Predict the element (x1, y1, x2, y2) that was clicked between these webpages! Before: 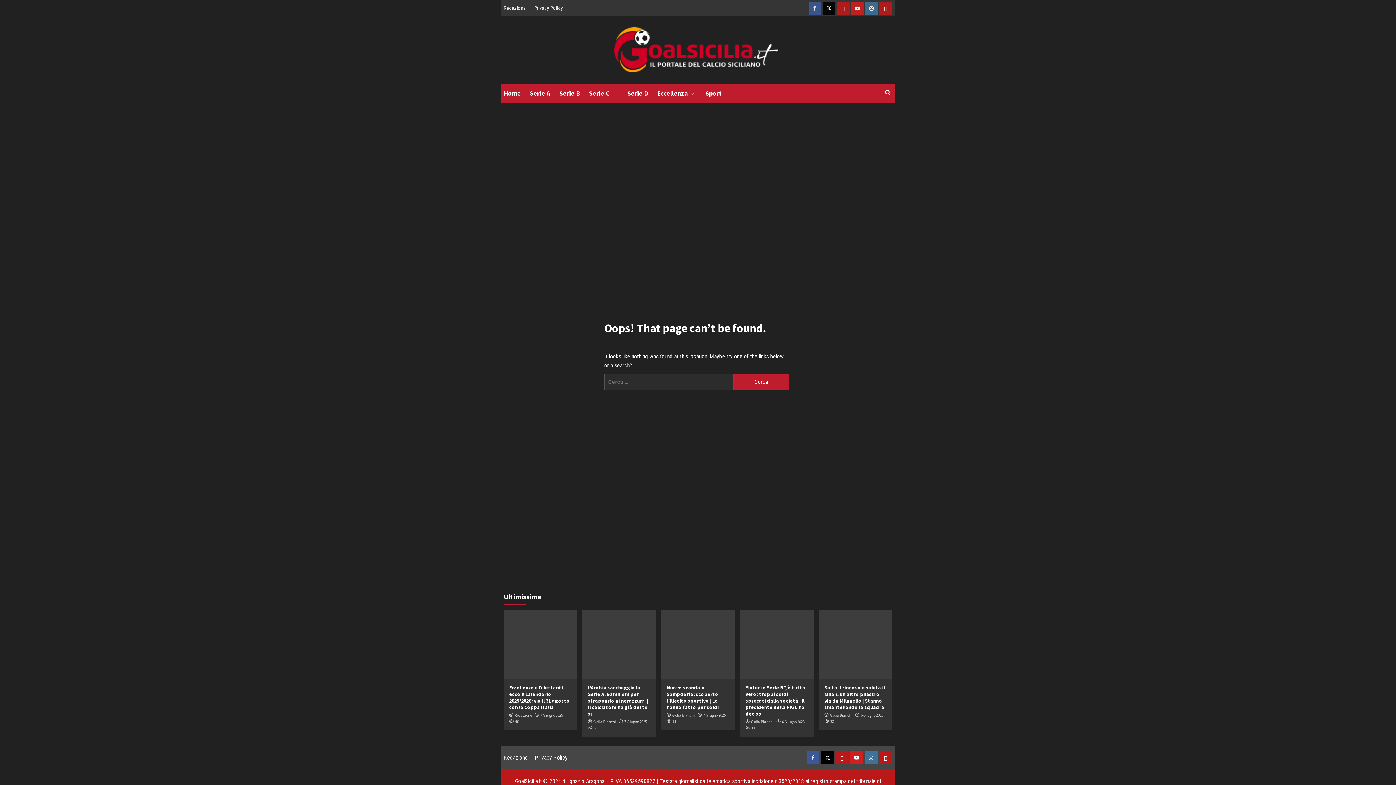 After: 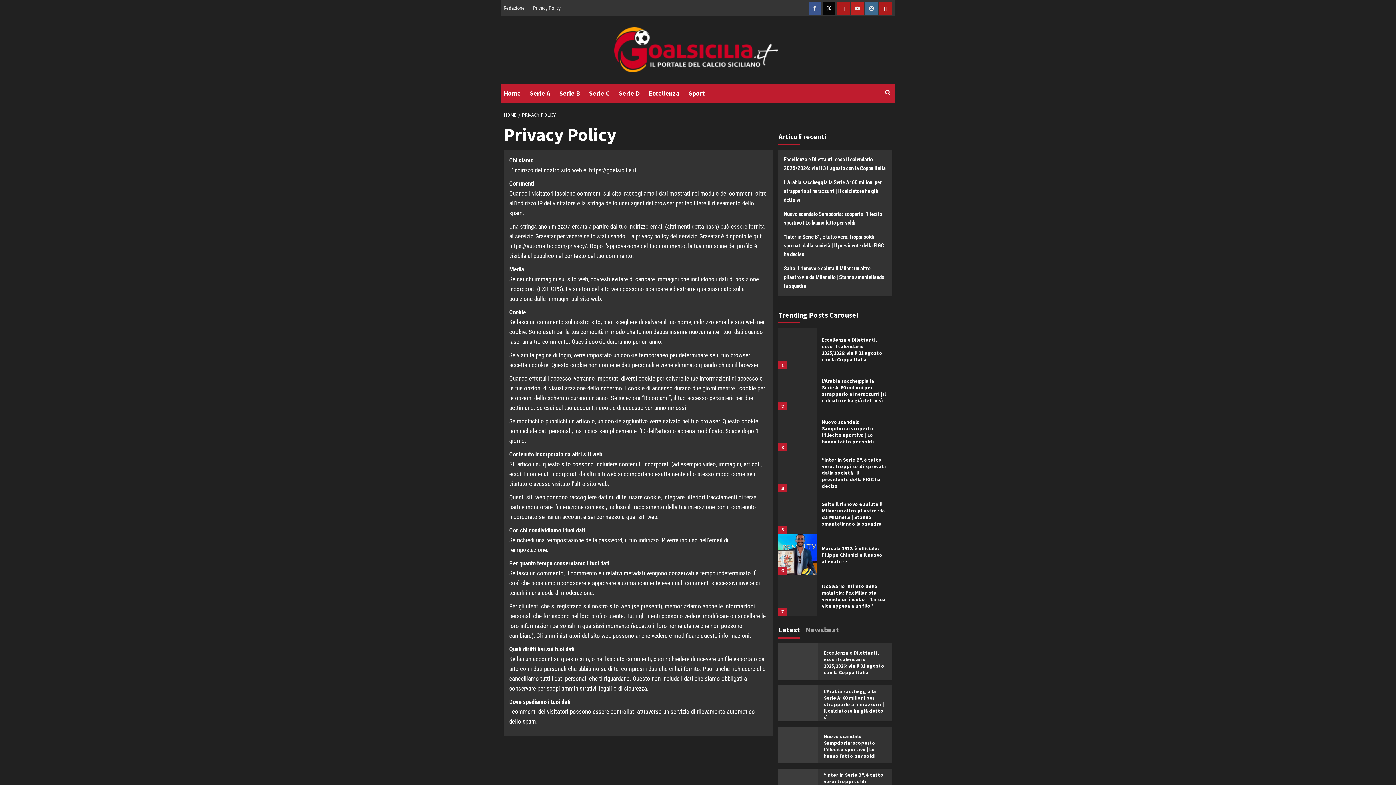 Action: bbox: (535, 754, 567, 761) label: Privacy Policy